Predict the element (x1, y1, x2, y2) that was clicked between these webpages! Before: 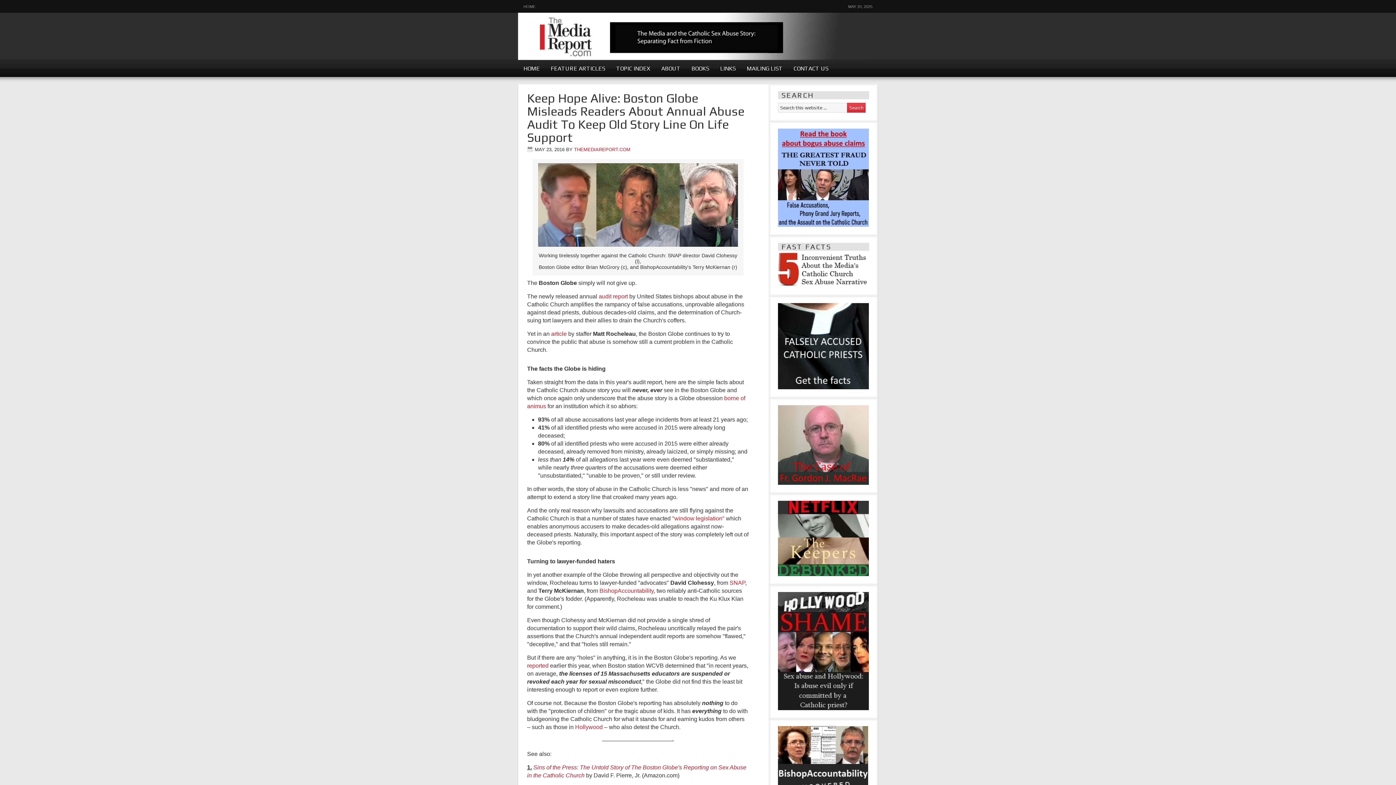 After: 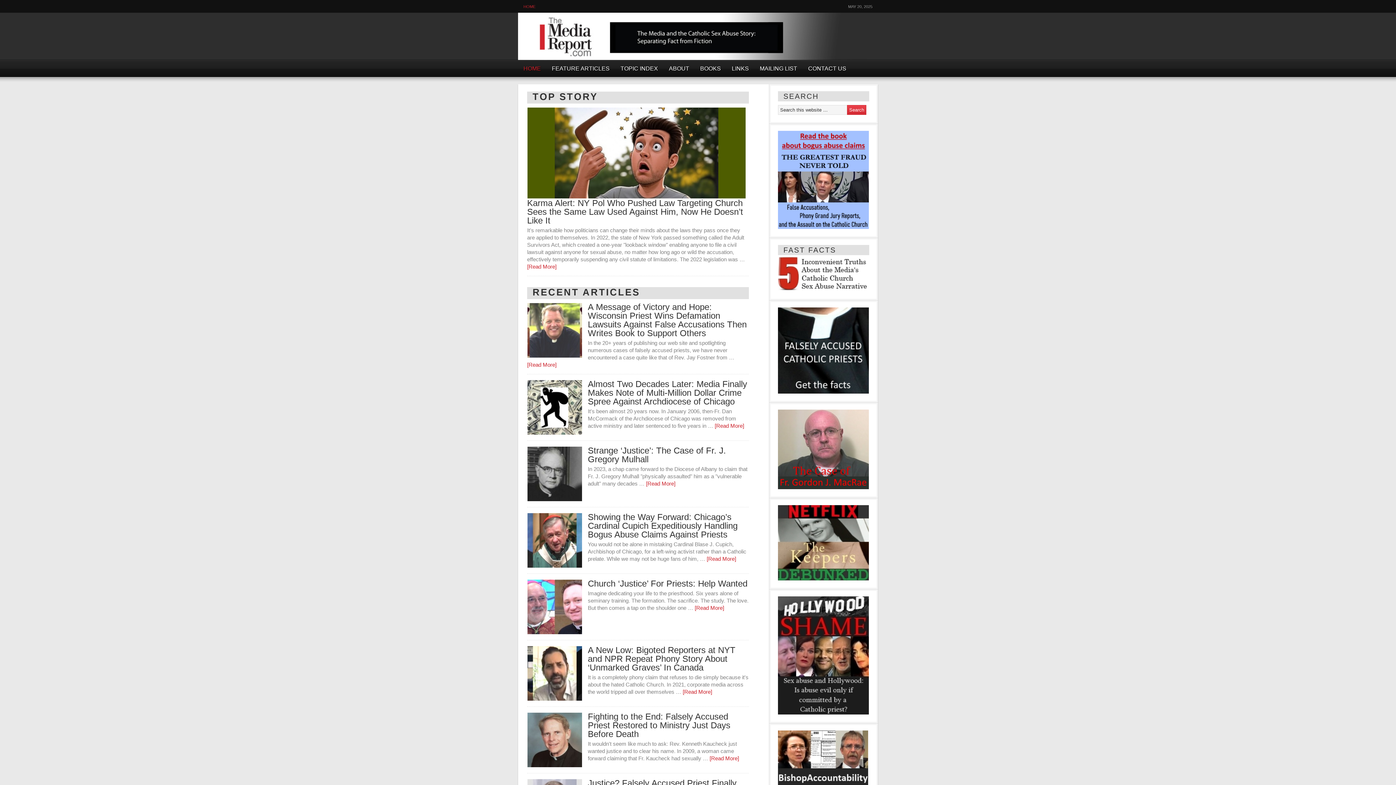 Action: label: HOME bbox: (518, 60, 545, 76)